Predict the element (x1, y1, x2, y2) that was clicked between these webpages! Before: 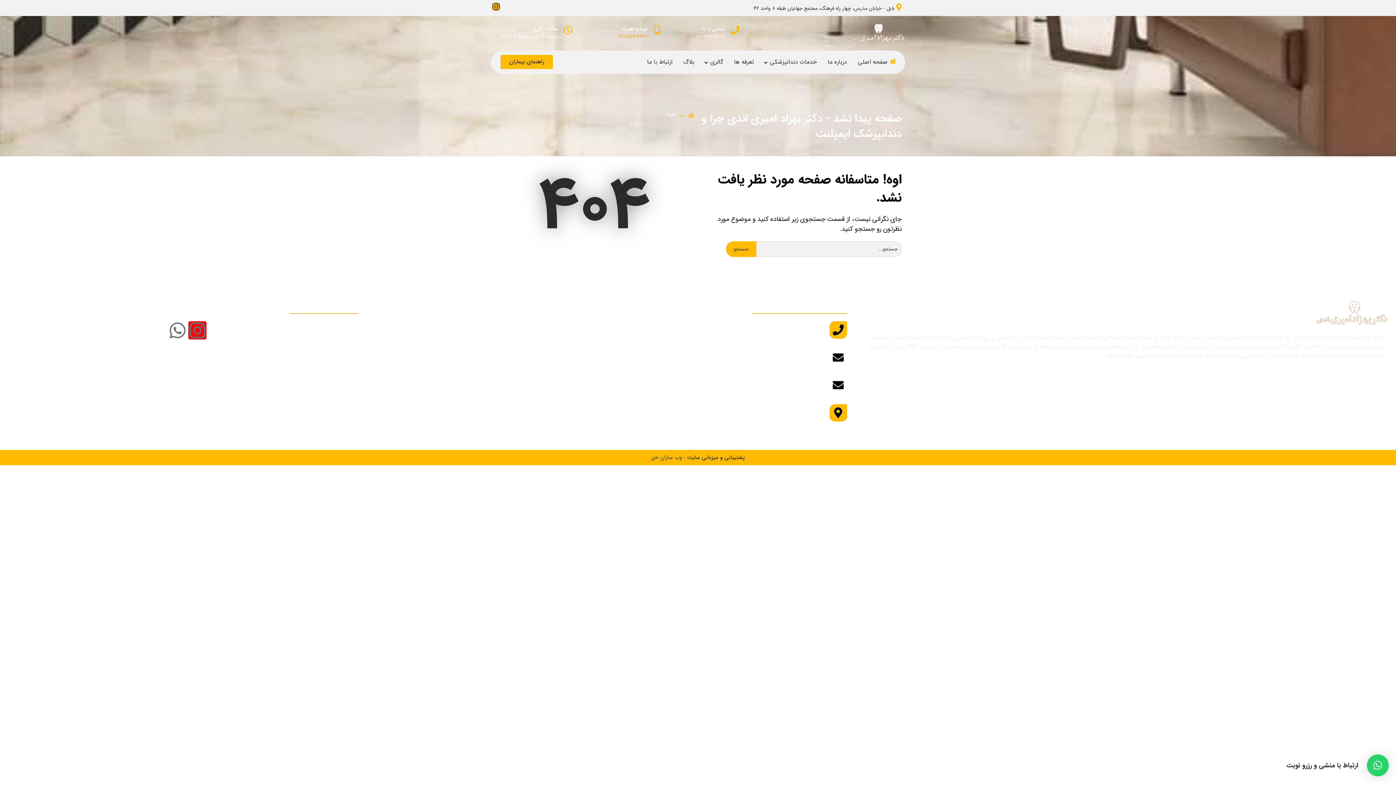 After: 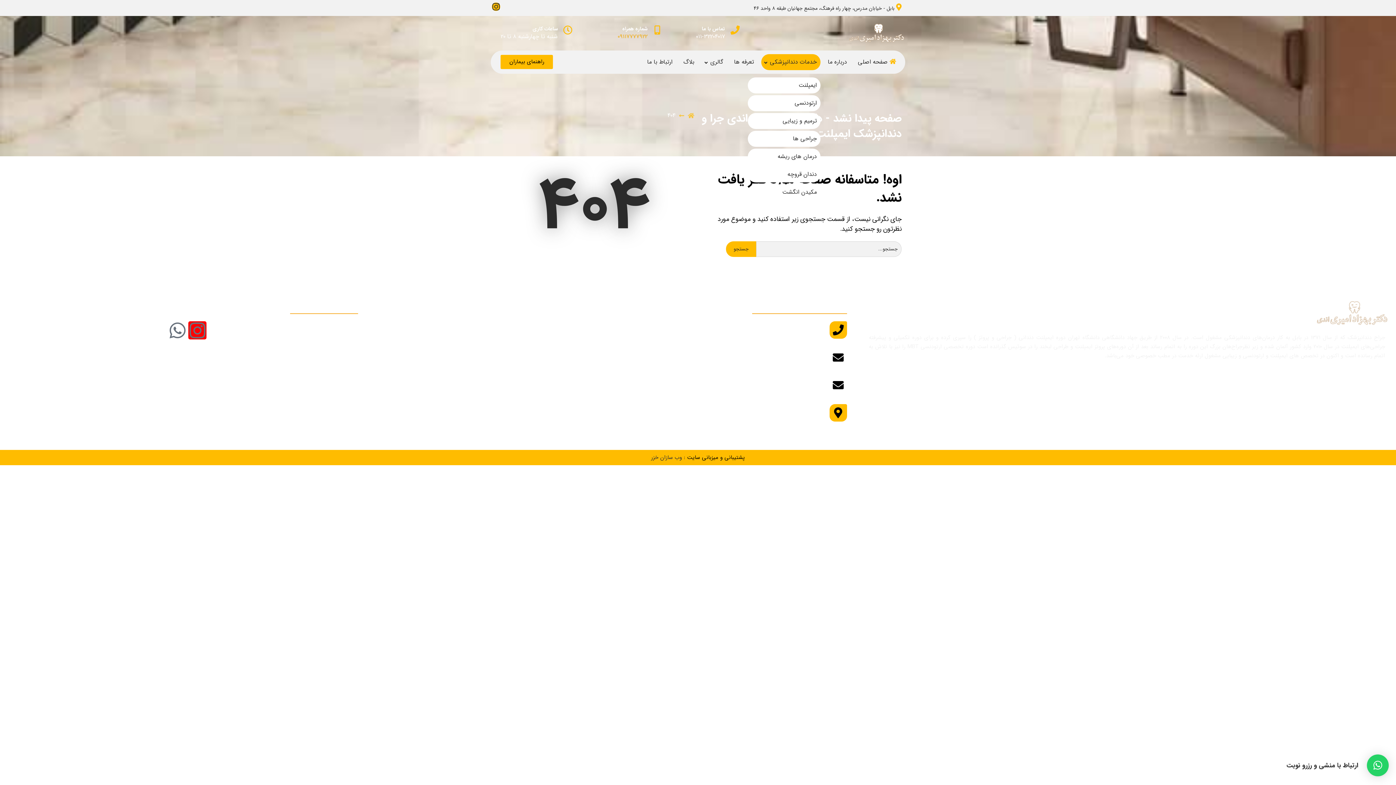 Action: label: خدمات دندانپزشکی bbox: (766, 54, 820, 70)